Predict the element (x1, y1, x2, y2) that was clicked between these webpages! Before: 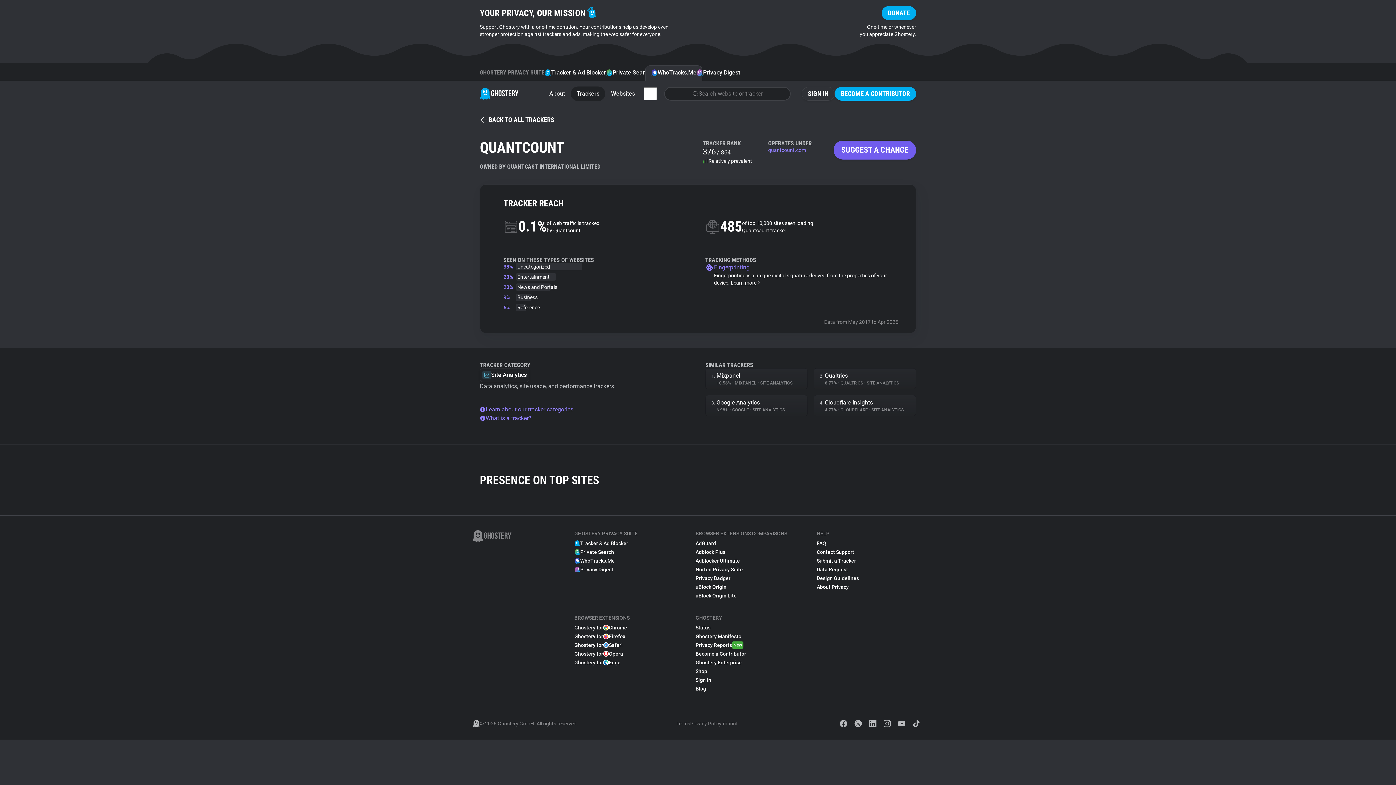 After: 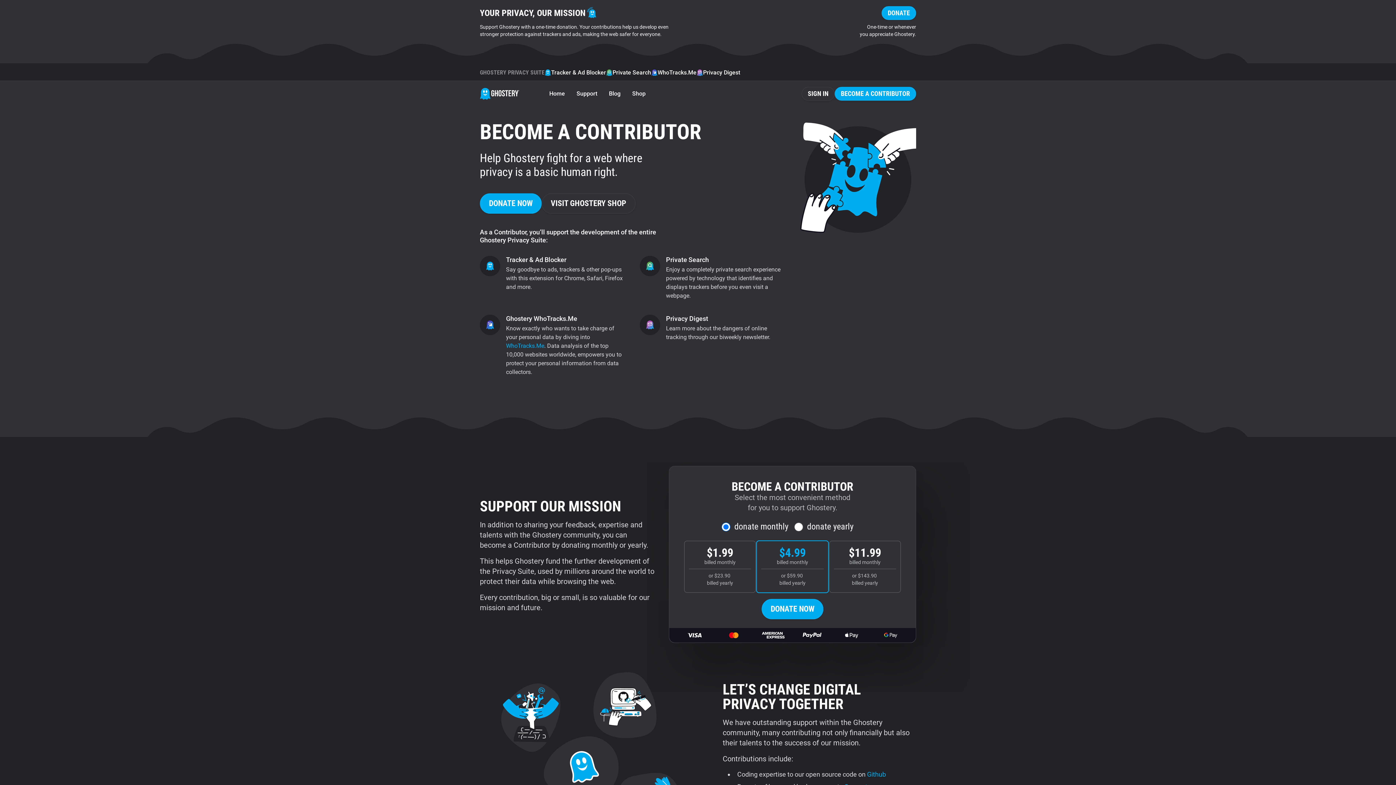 Action: label: BECOME A CONTRIBUTOR bbox: (834, 86, 916, 100)